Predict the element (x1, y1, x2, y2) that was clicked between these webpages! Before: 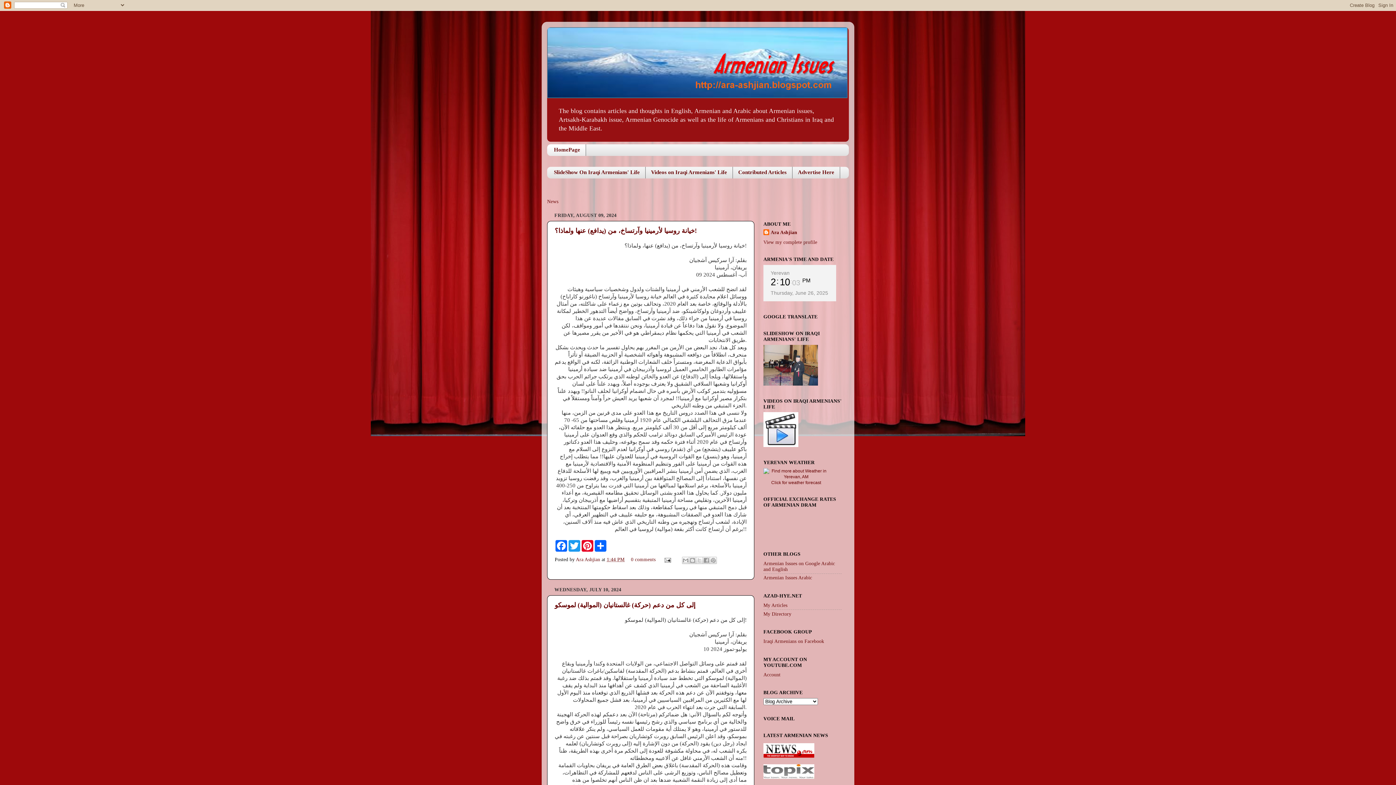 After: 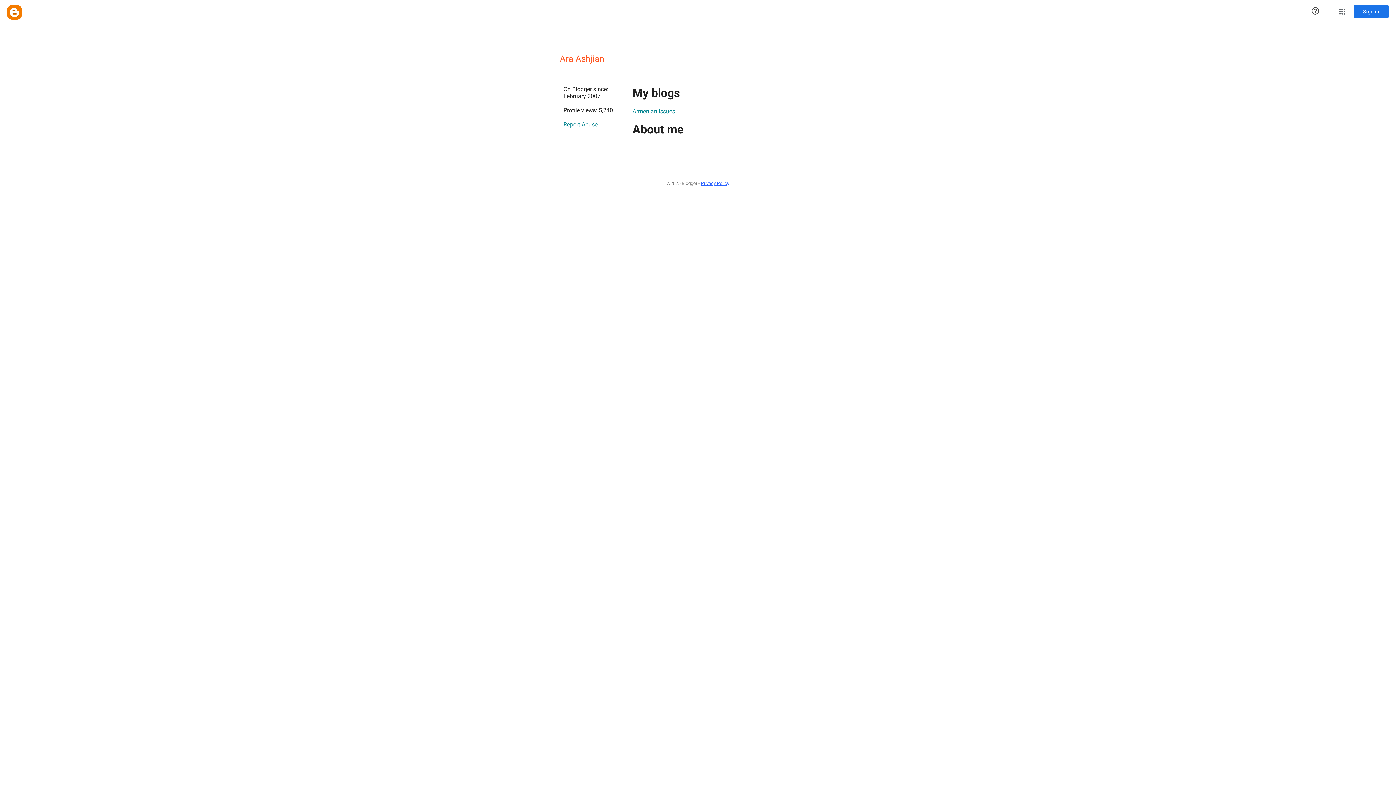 Action: bbox: (576, 557, 601, 562) label: Ara Ashjian 